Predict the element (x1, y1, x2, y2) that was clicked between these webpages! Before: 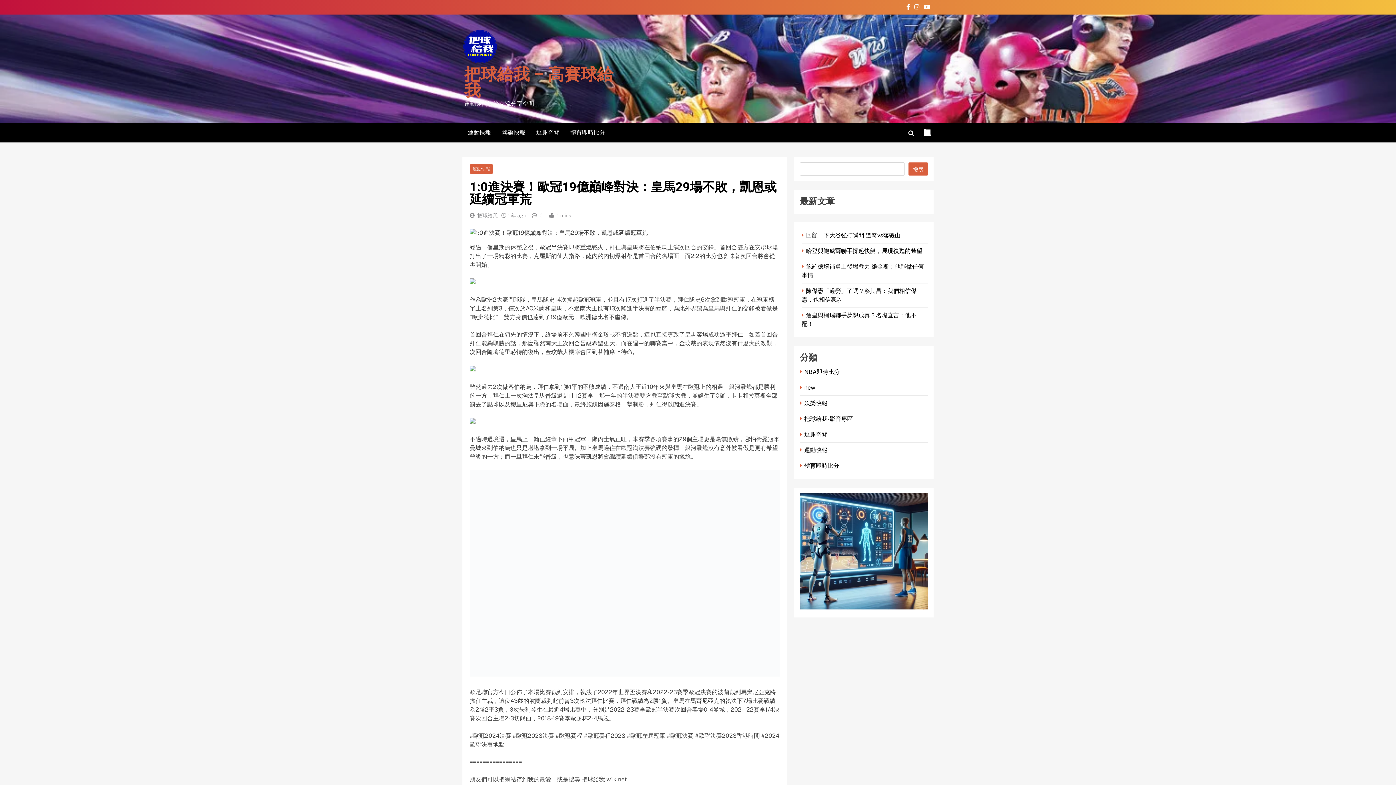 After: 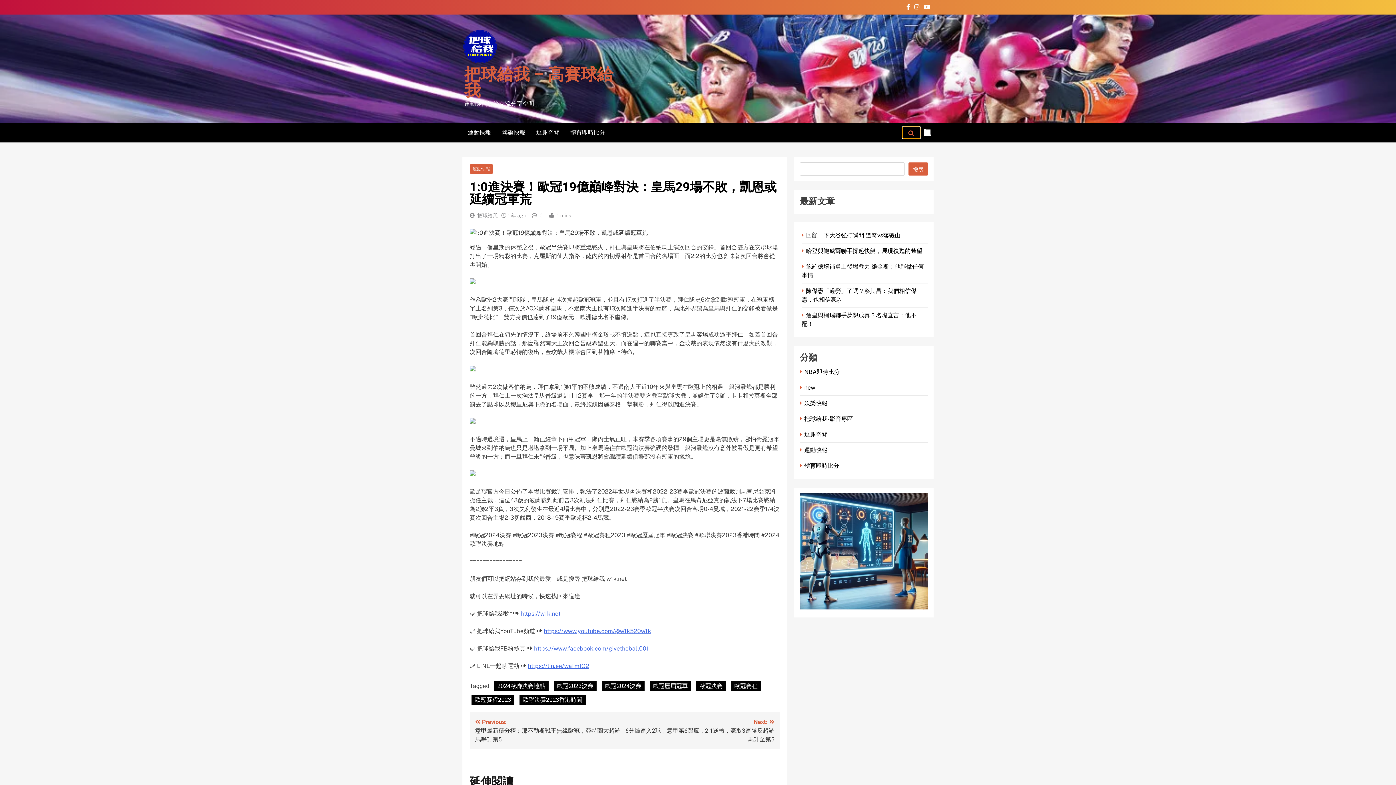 Action: bbox: (902, 126, 920, 138)